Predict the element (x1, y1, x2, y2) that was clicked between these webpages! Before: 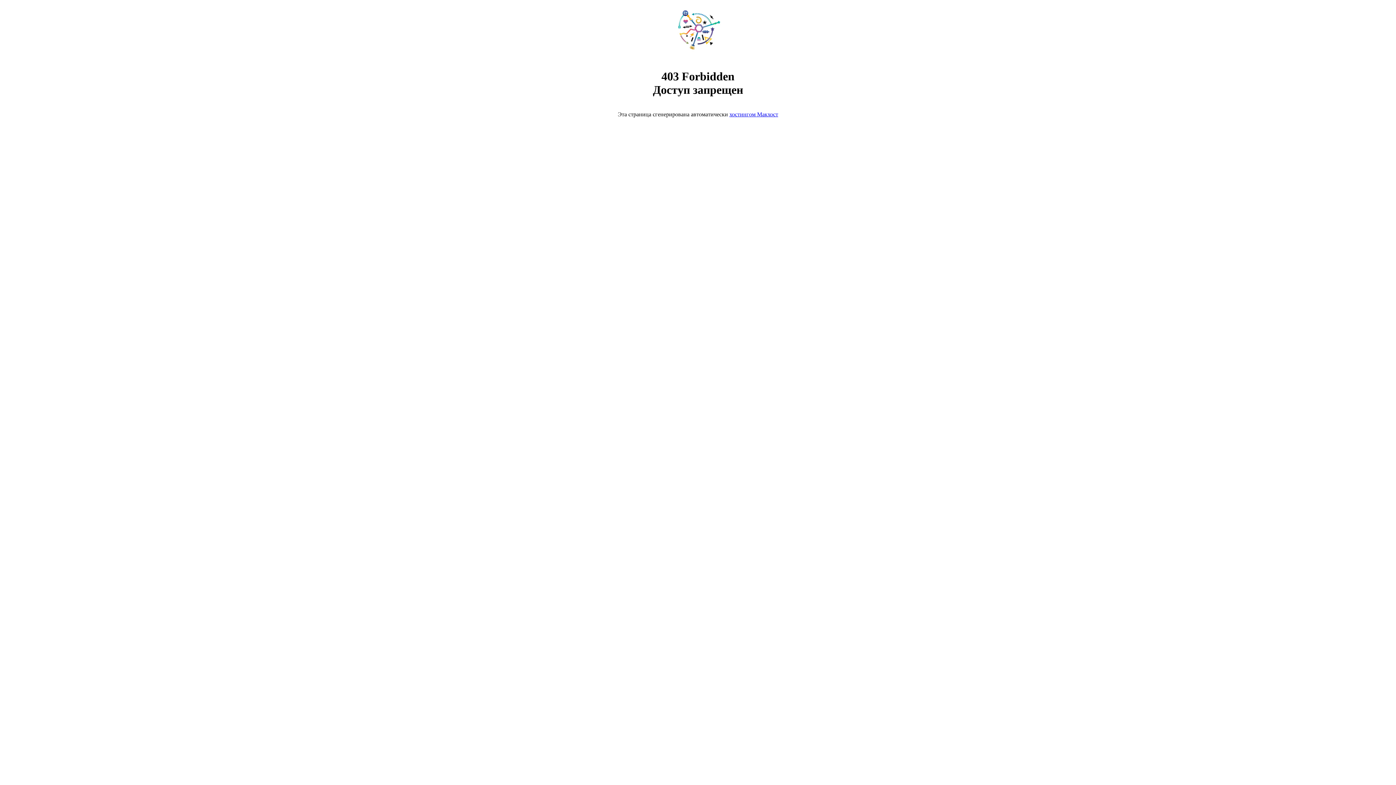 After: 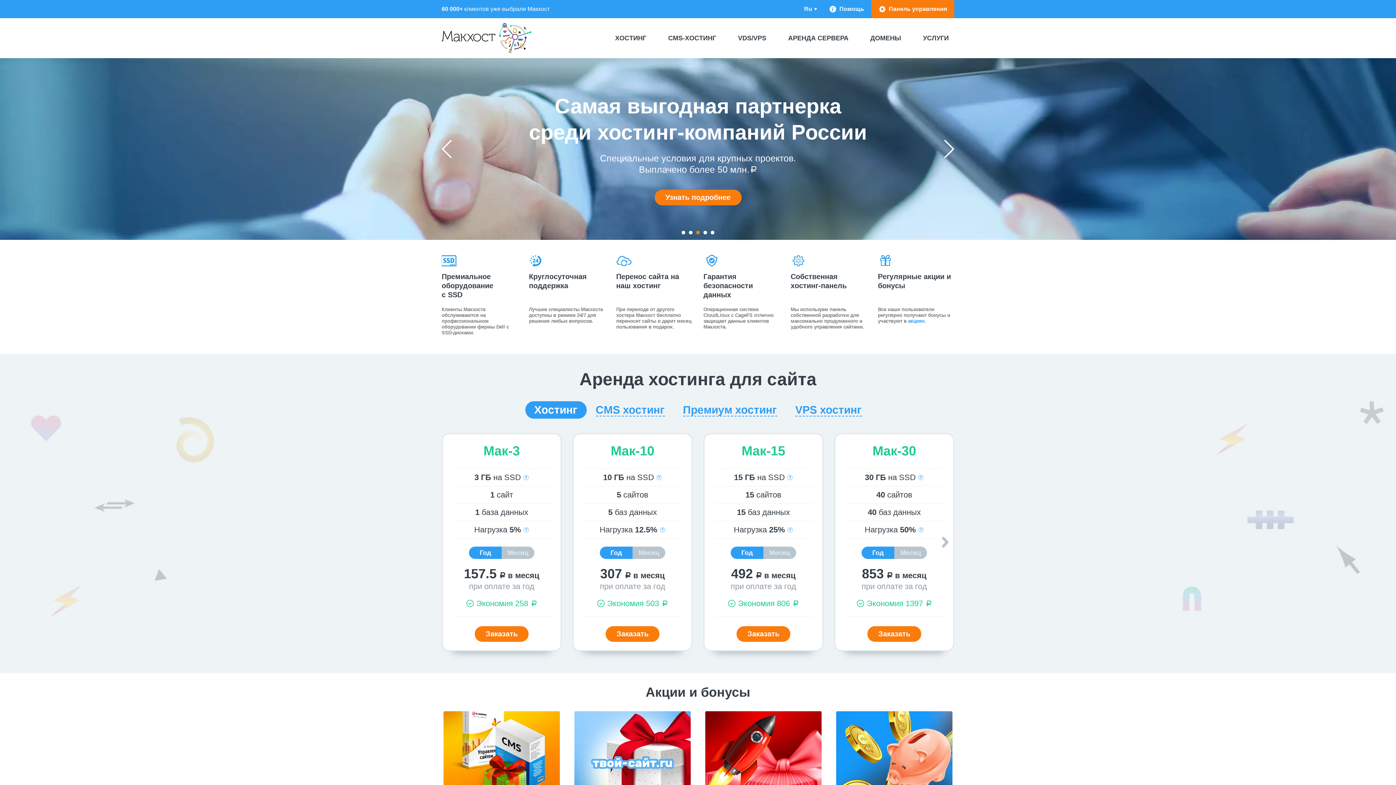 Action: bbox: (729, 111, 778, 117) label: хостингом Макхост